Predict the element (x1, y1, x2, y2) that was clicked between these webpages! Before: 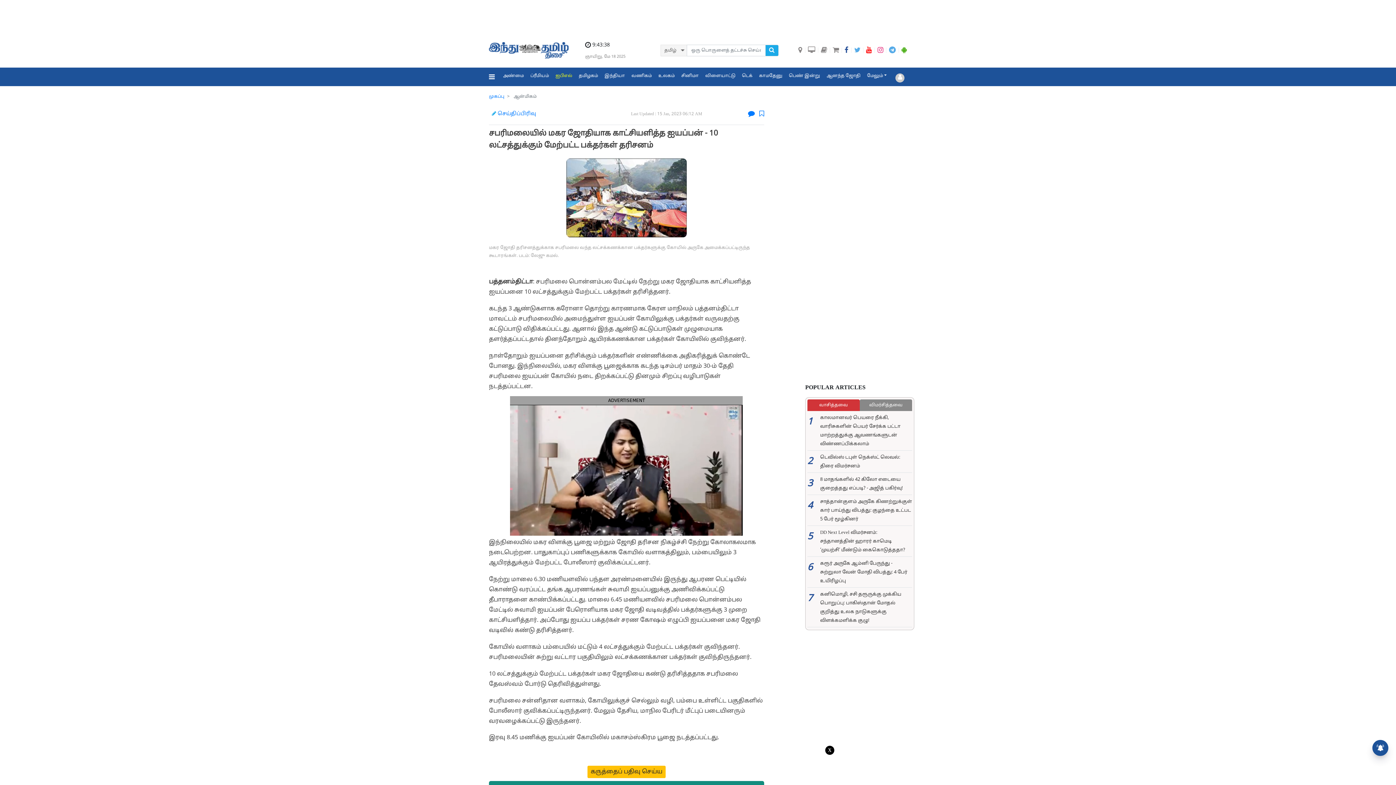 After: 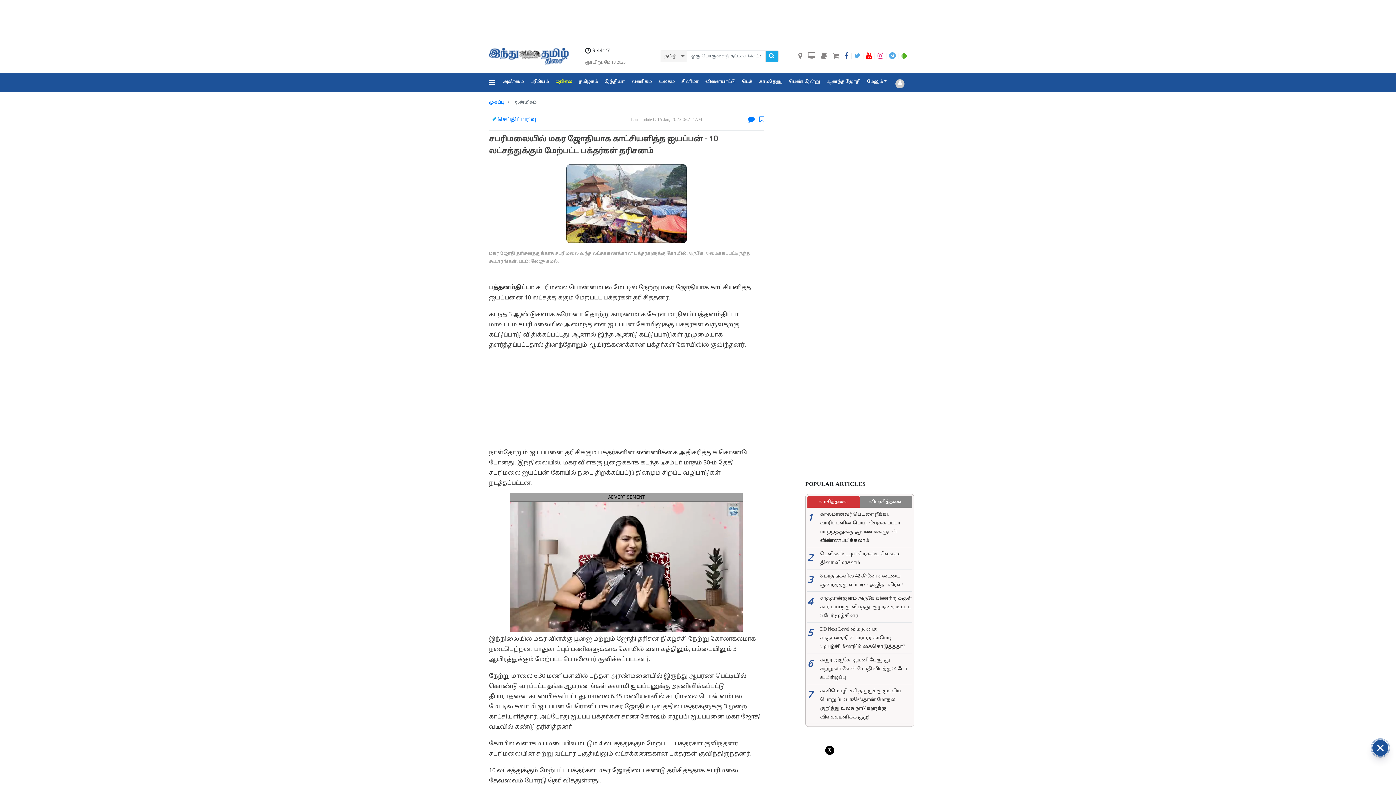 Action: bbox: (844, 47, 848, 53)